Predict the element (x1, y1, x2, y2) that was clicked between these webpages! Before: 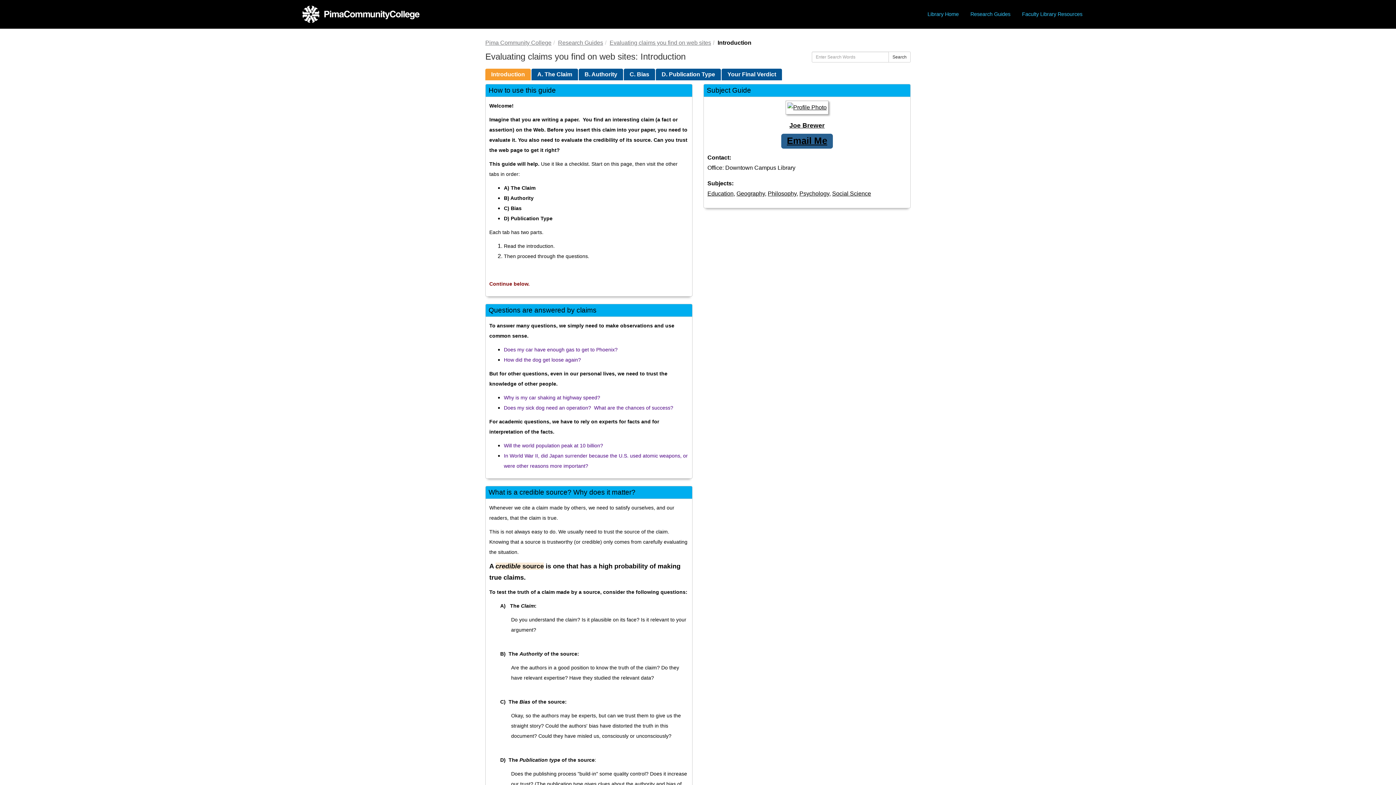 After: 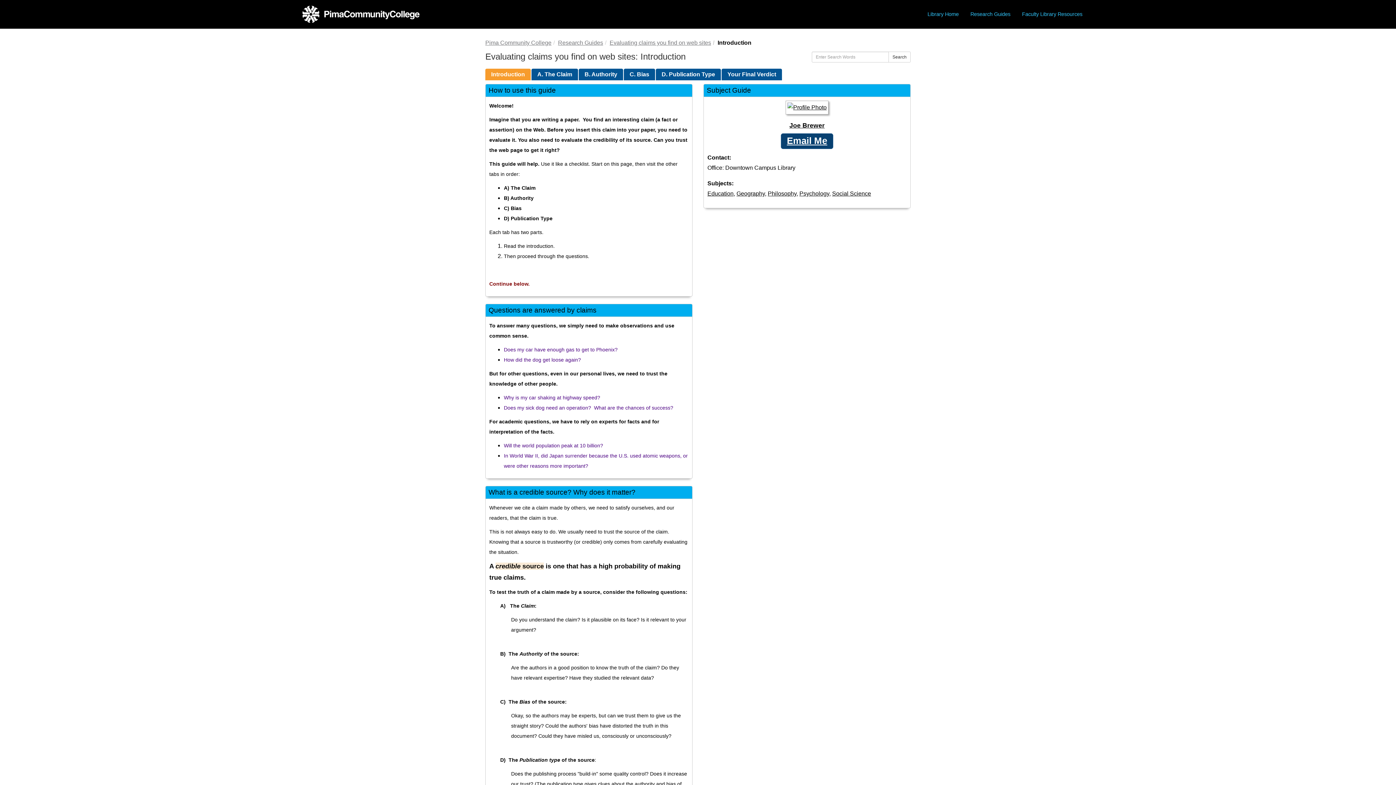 Action: bbox: (781, 133, 833, 148) label: Email Me